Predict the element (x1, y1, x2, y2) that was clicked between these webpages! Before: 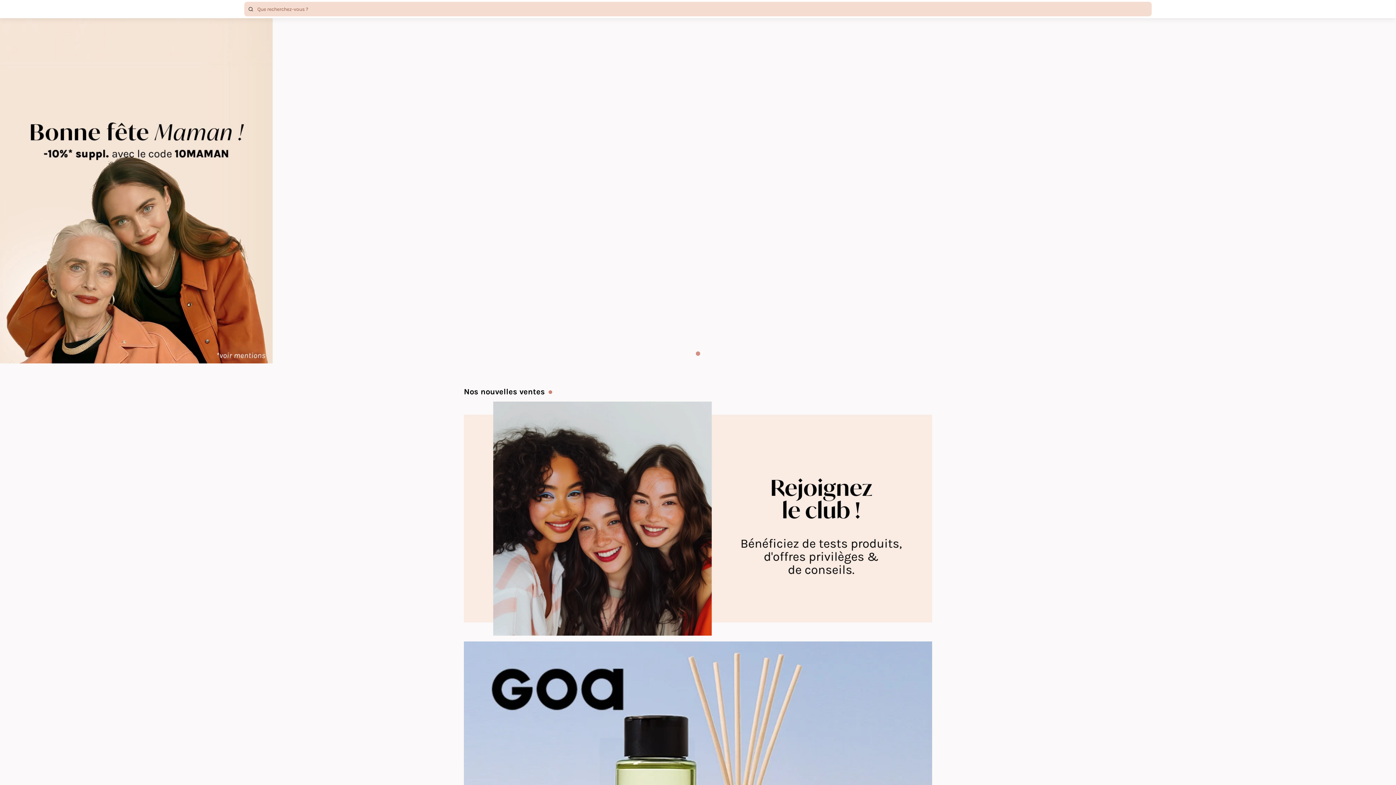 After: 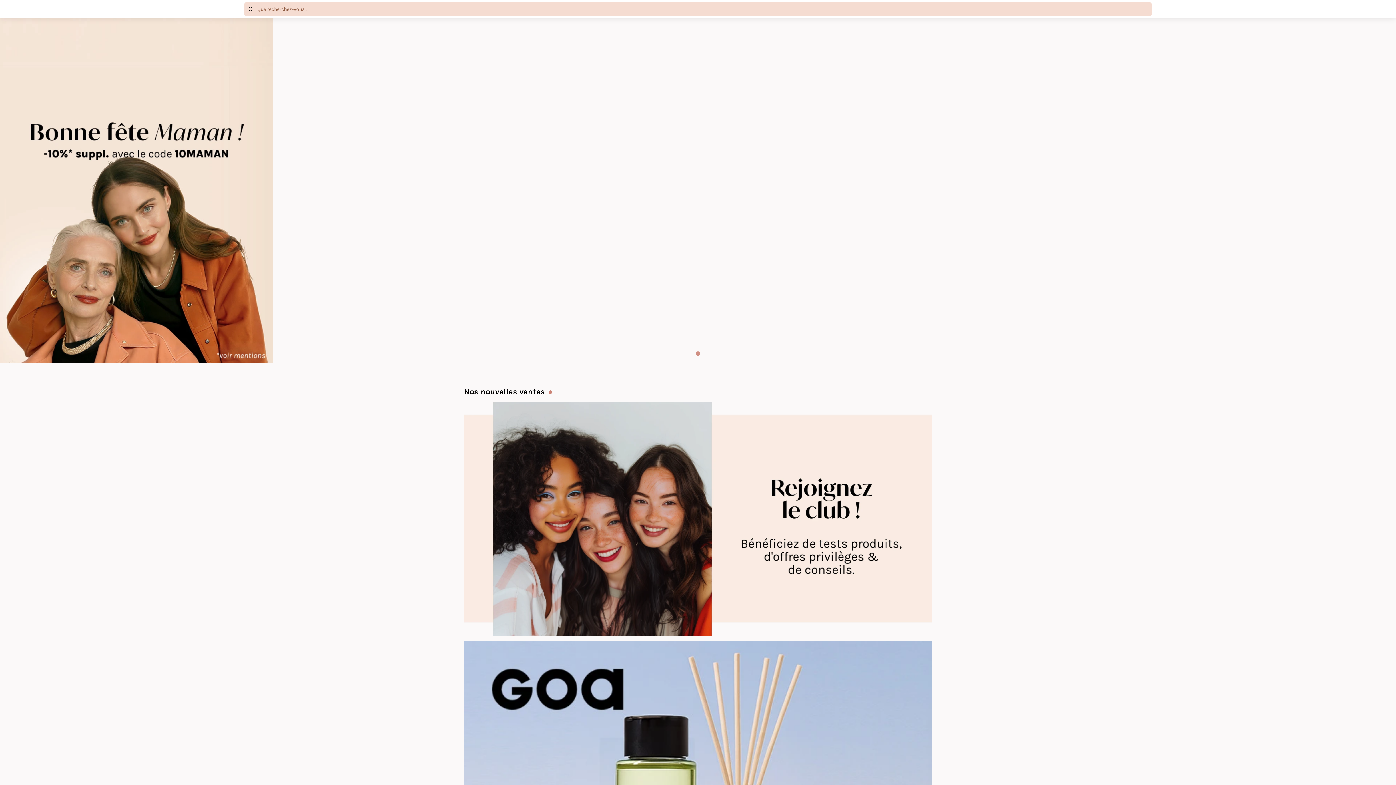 Action: bbox: (696, 351, 700, 356) label: Go to slide 1